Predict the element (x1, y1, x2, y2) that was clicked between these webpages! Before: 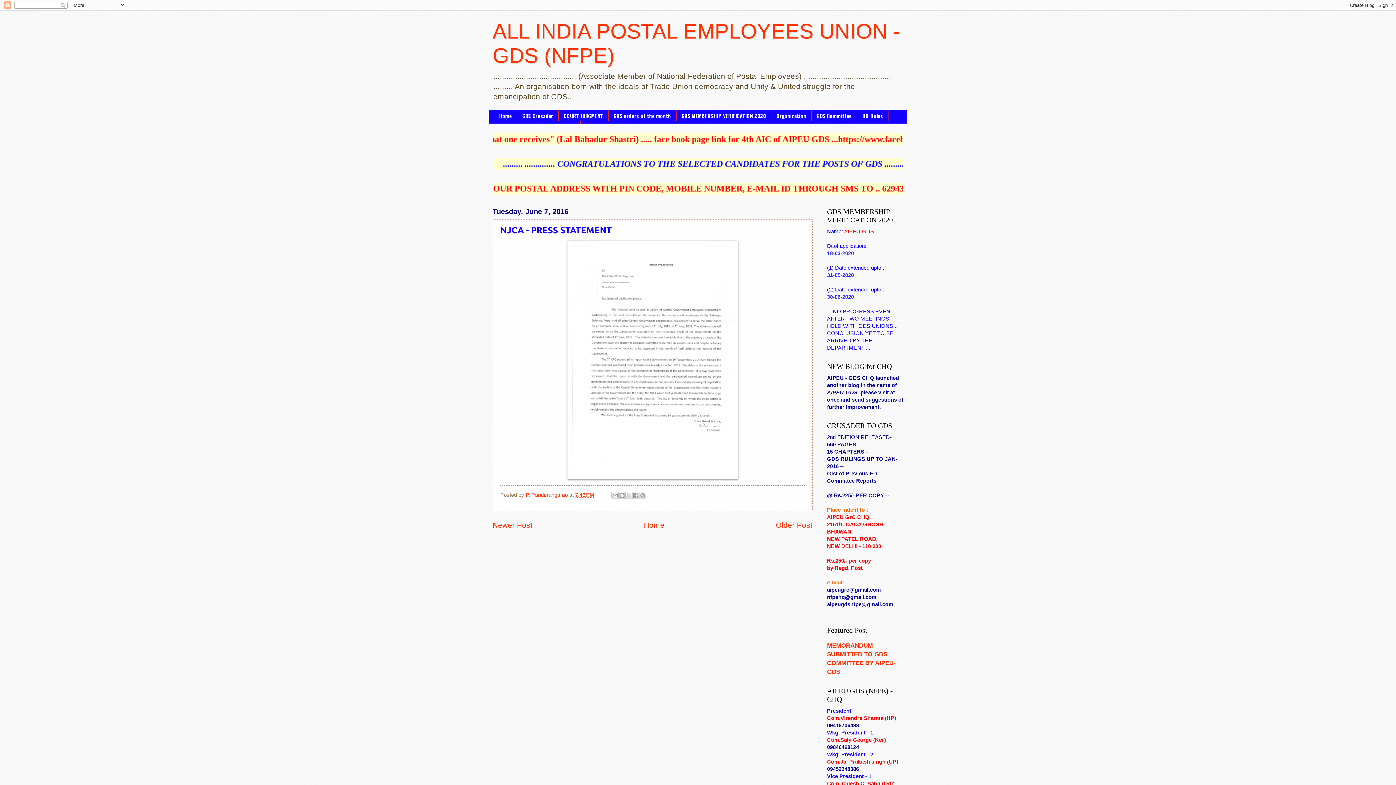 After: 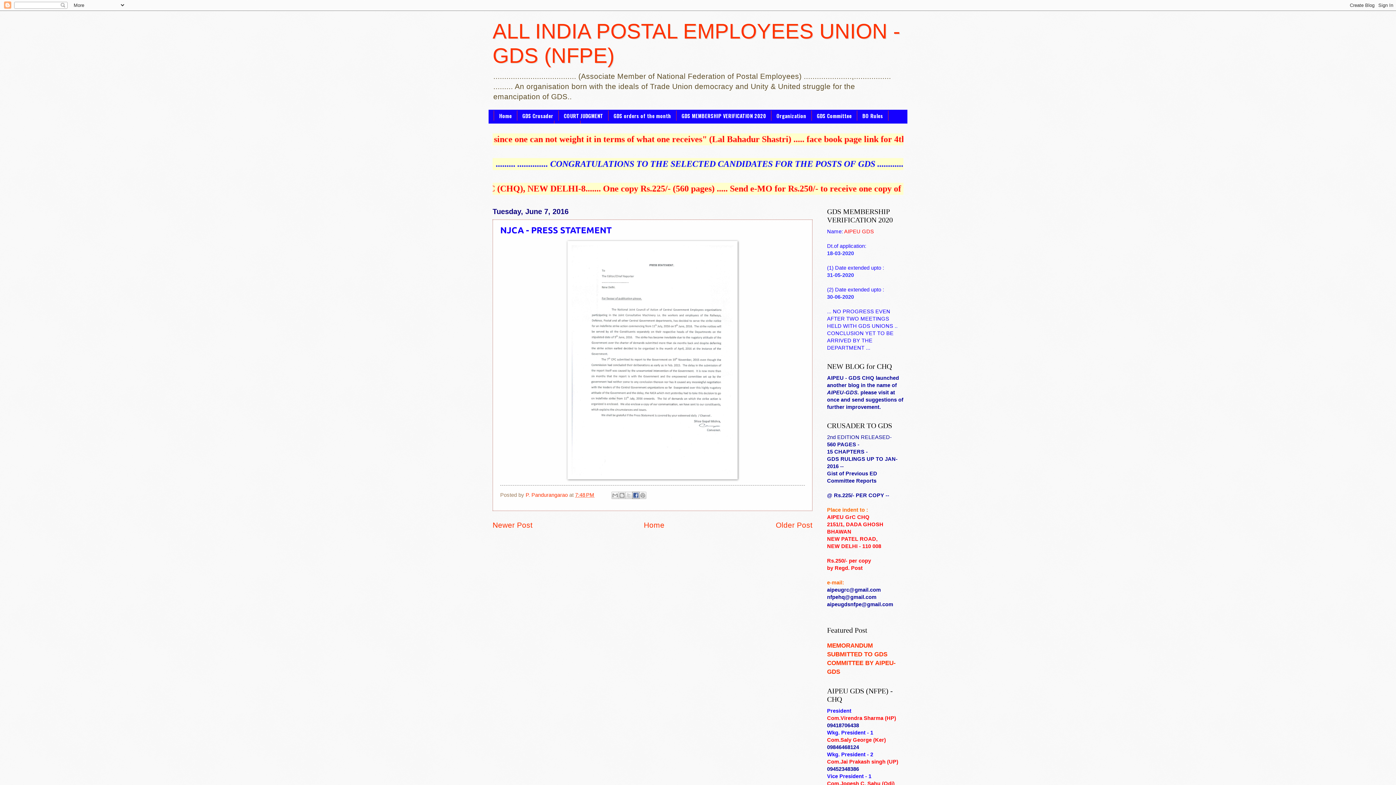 Action: label: Share to Facebook bbox: (632, 492, 639, 499)